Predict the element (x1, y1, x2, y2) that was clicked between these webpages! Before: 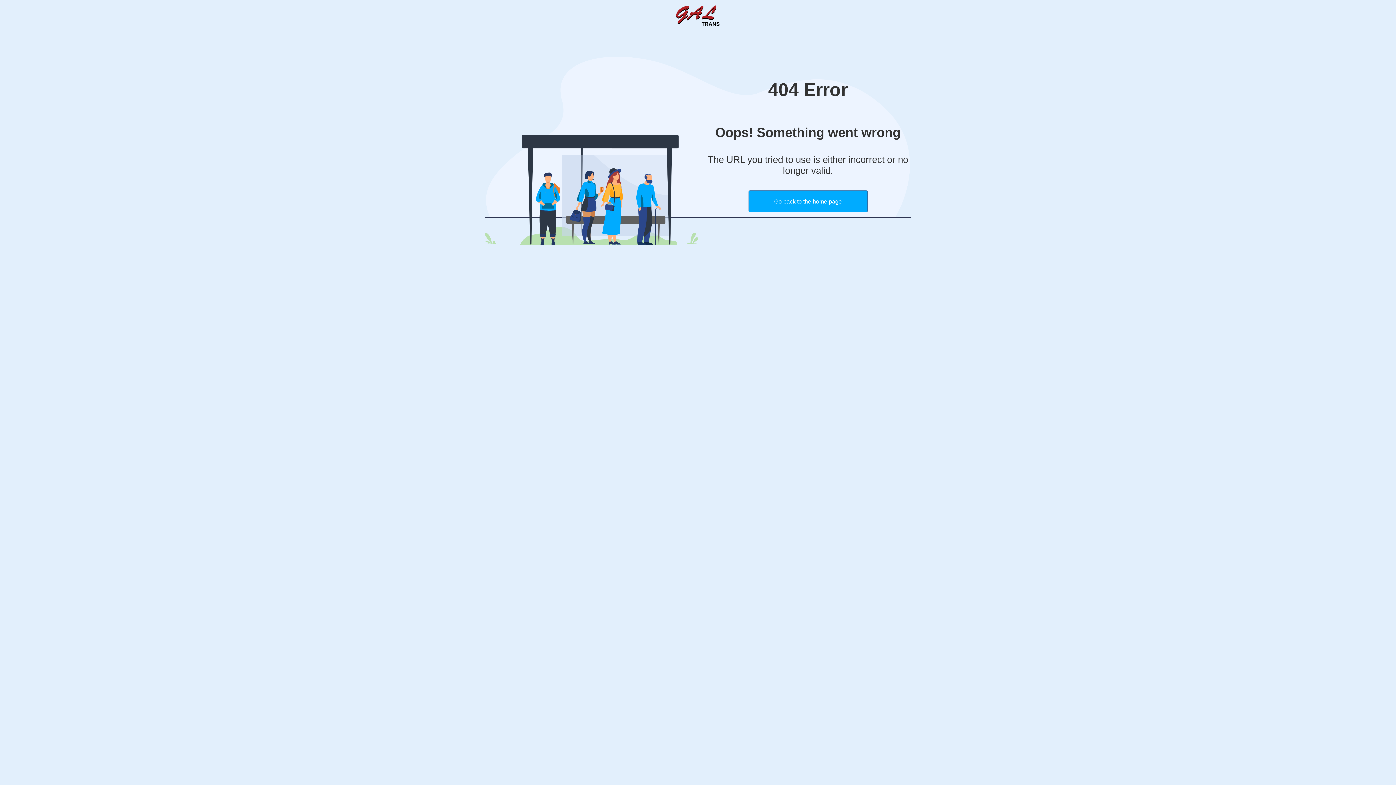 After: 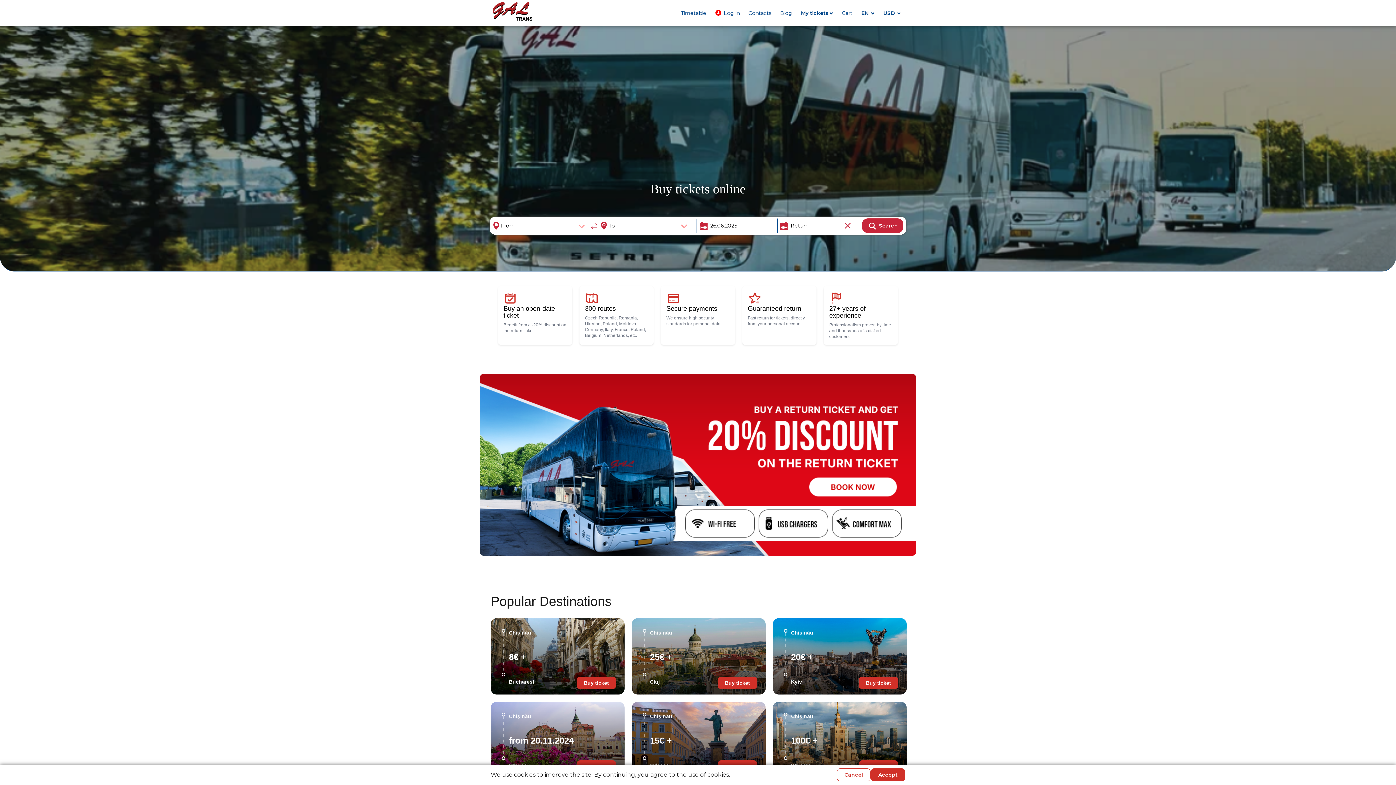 Action: label: Go back to the home page bbox: (748, 190, 867, 212)